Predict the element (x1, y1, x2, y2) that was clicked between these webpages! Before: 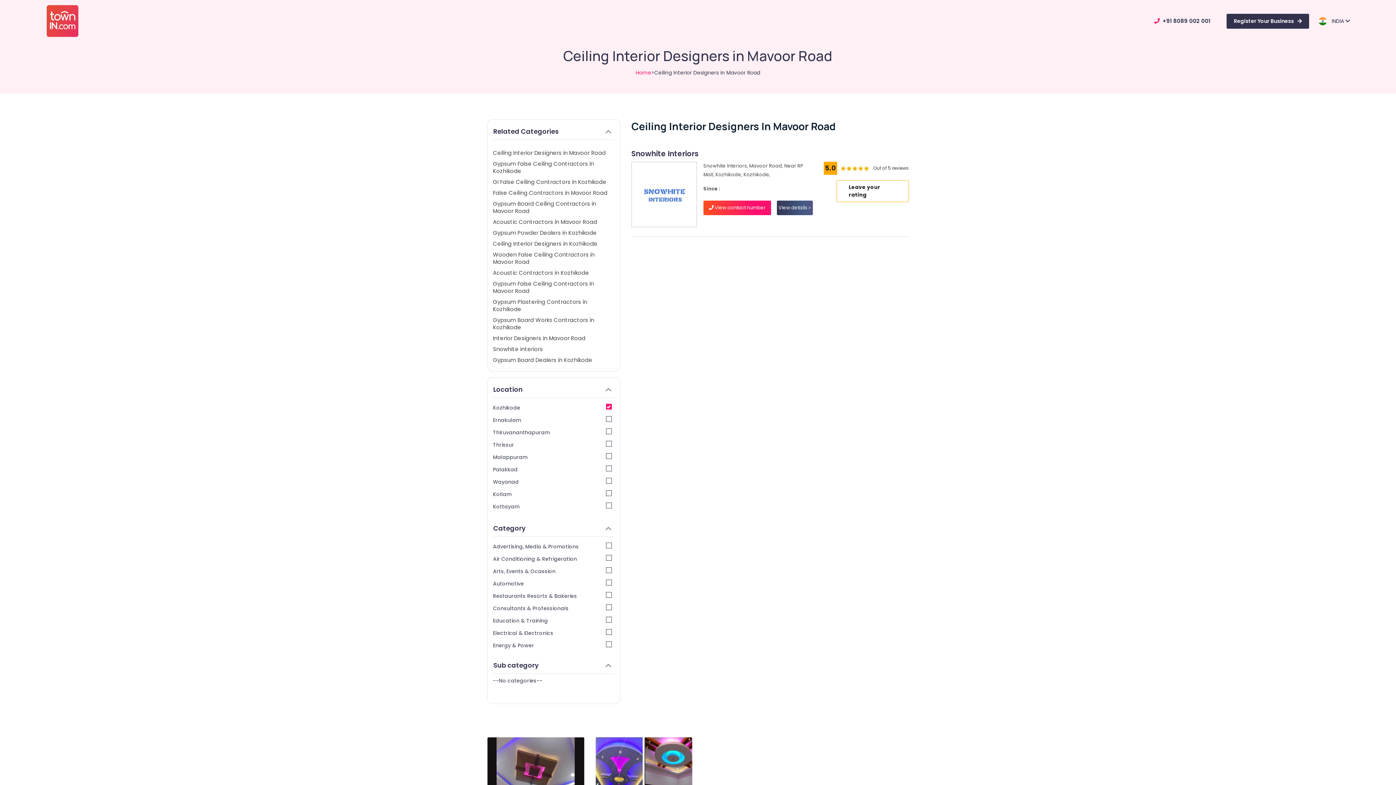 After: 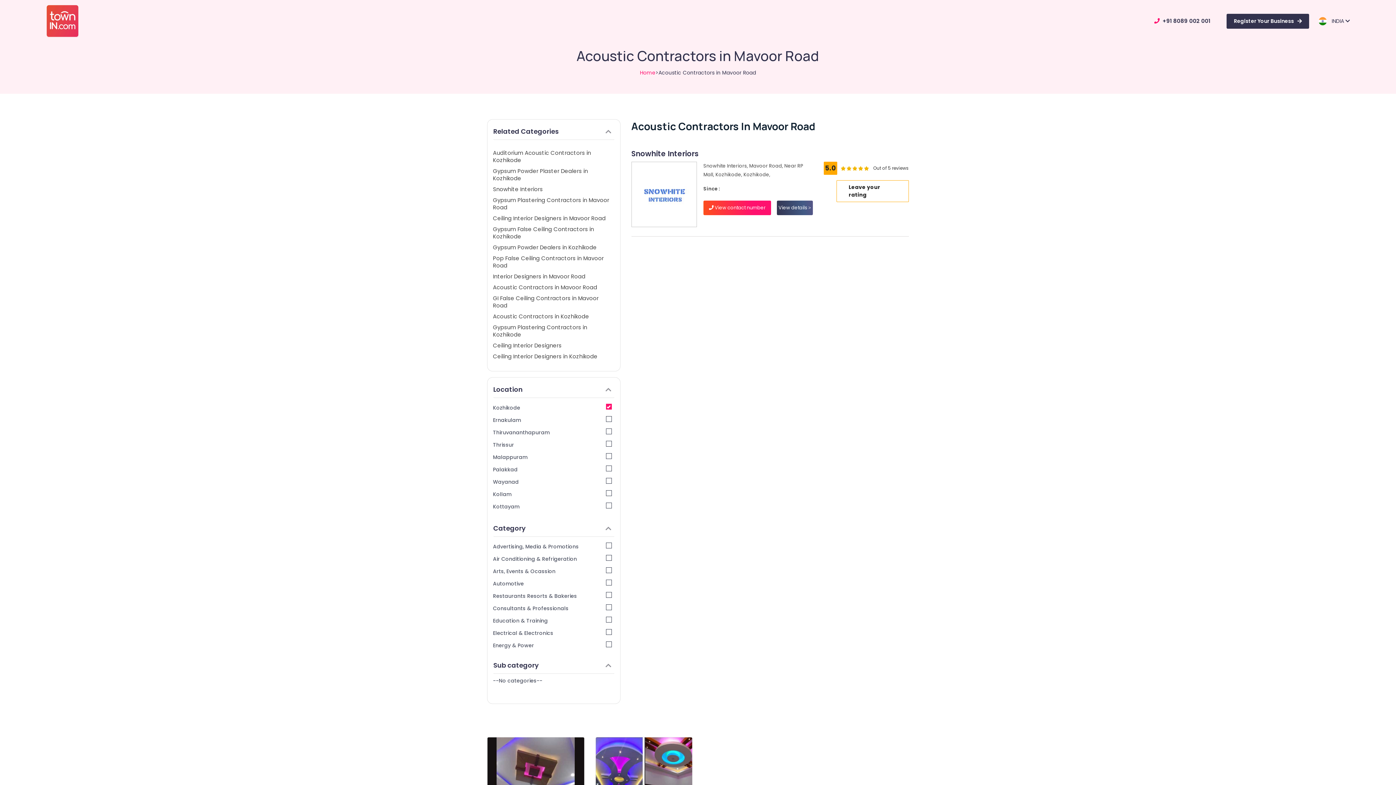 Action: bbox: (493, 218, 597, 225) label: Acoustic Contractors in Mavoor Road